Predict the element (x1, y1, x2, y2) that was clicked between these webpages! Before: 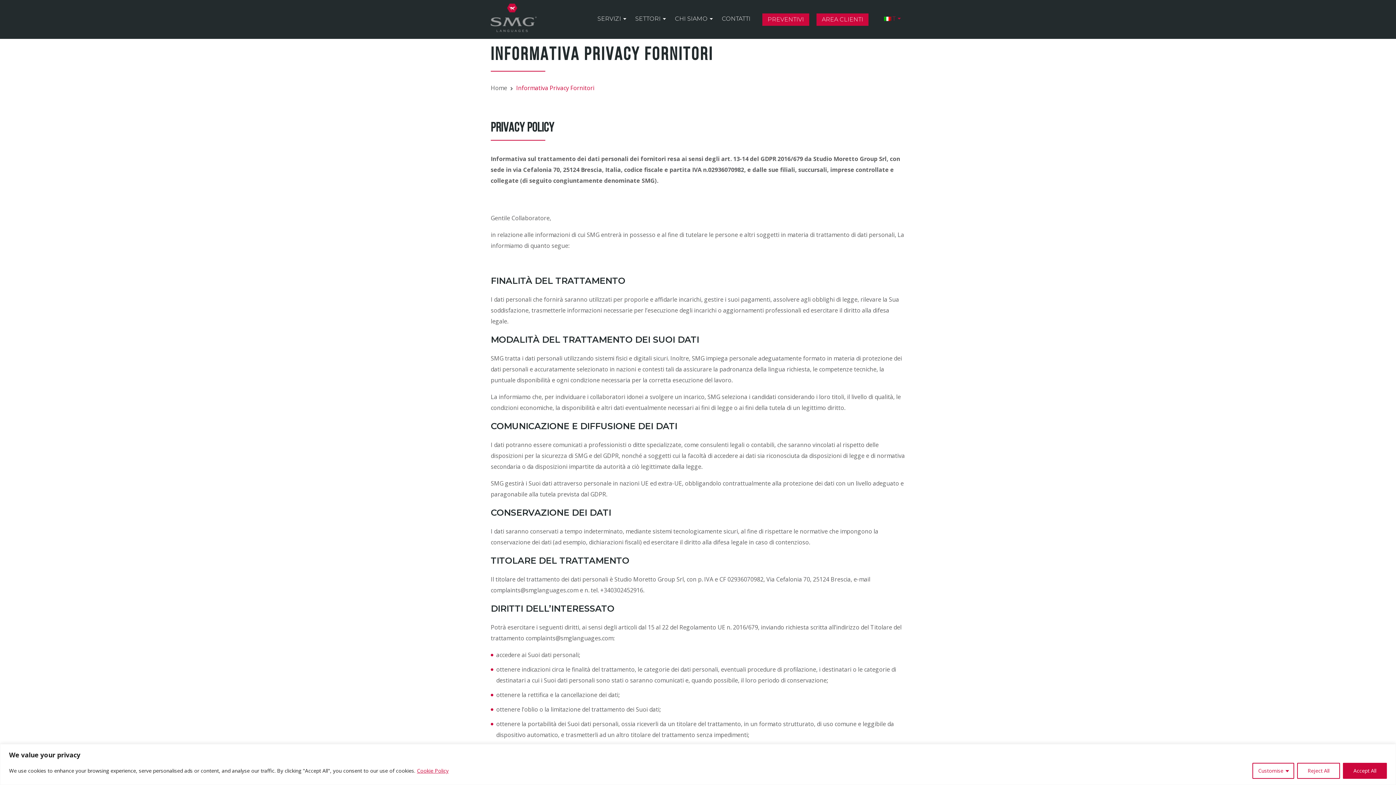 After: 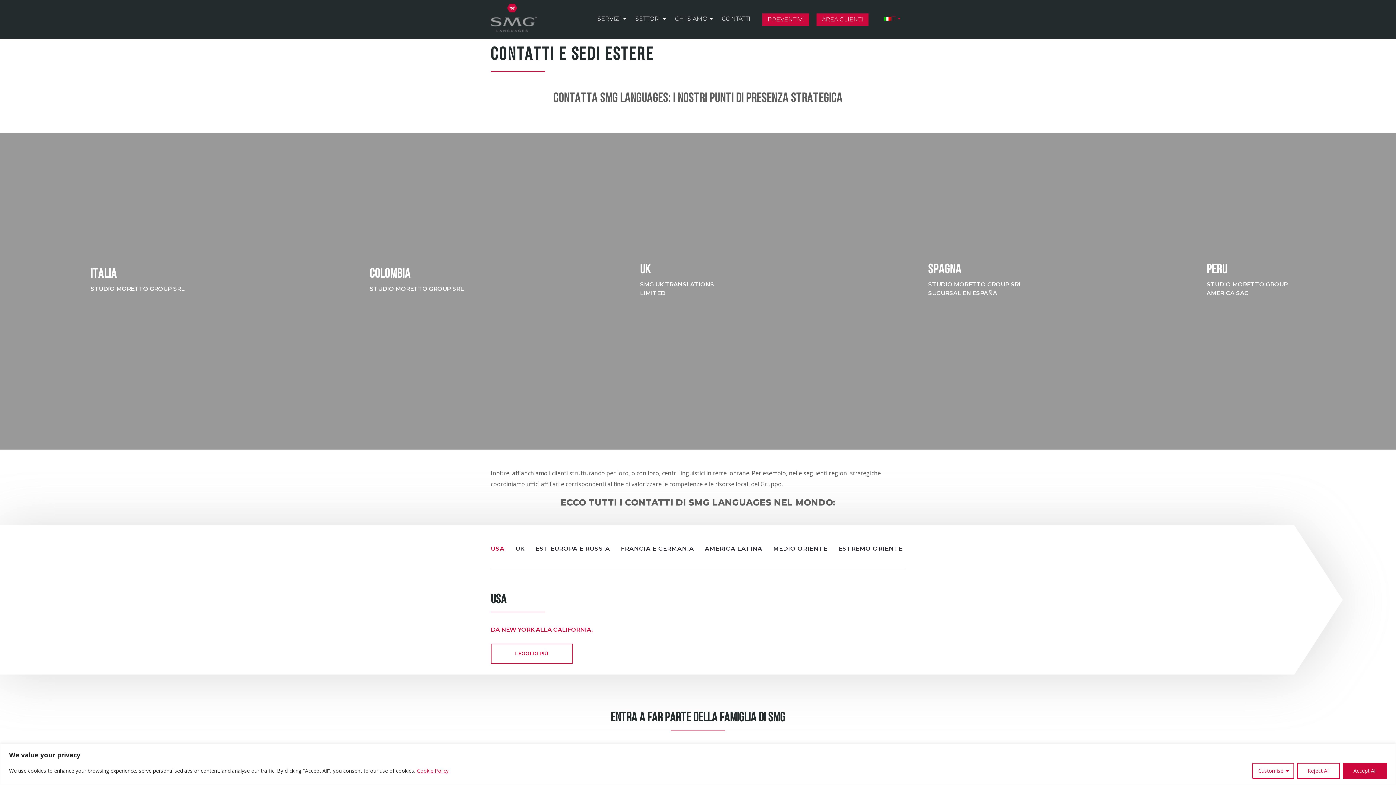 Action: label: CONTATTI bbox: (722, 15, 750, 22)